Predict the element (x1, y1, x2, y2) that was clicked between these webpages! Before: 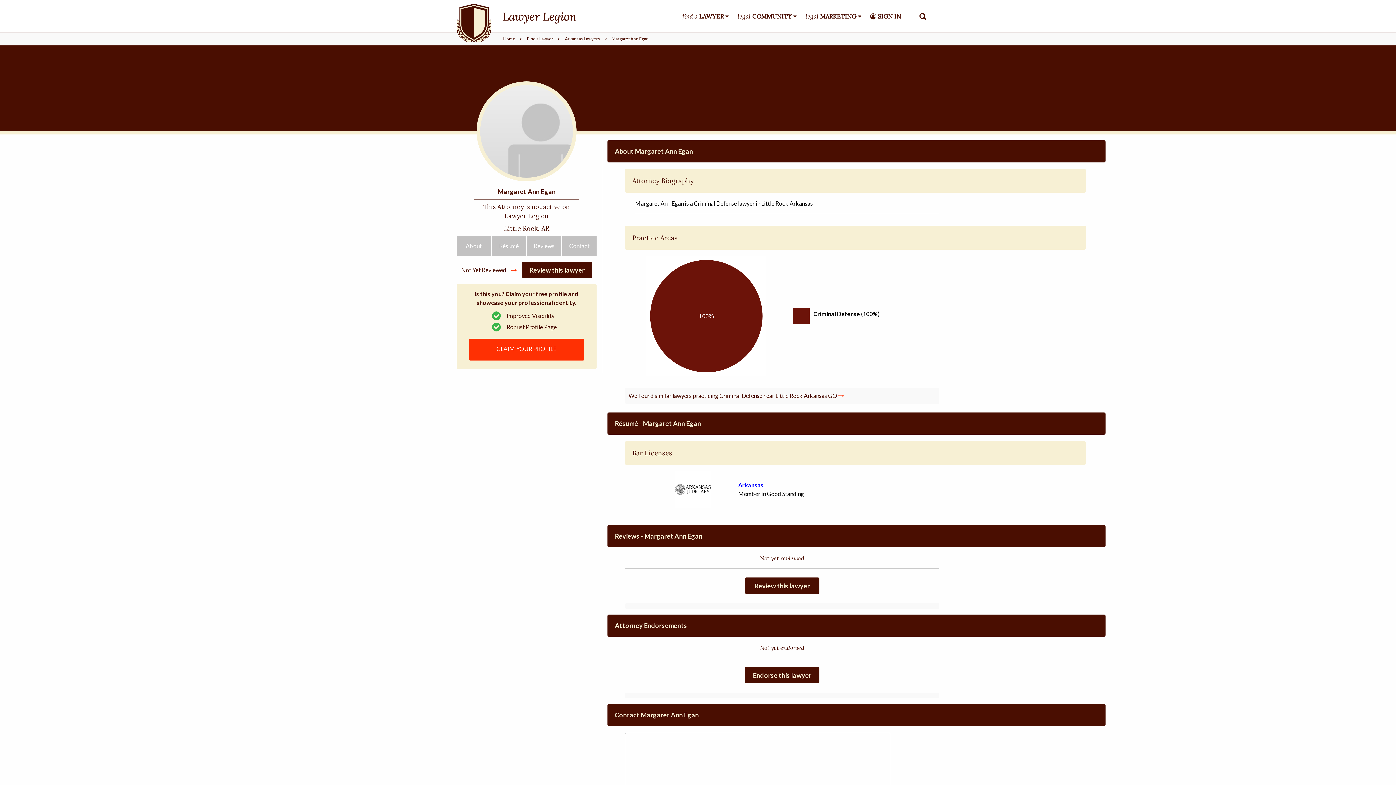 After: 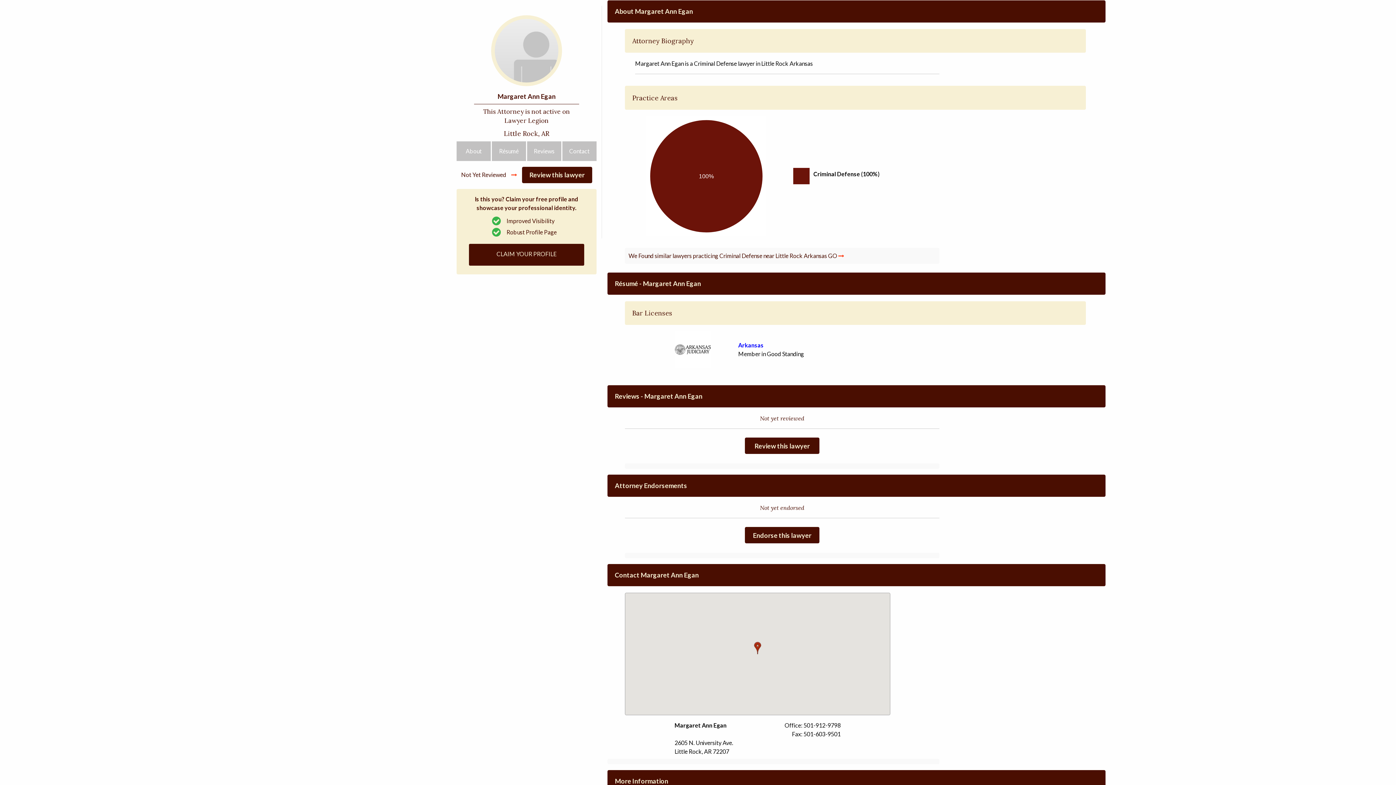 Action: bbox: (456, 236, 491, 256) label: About